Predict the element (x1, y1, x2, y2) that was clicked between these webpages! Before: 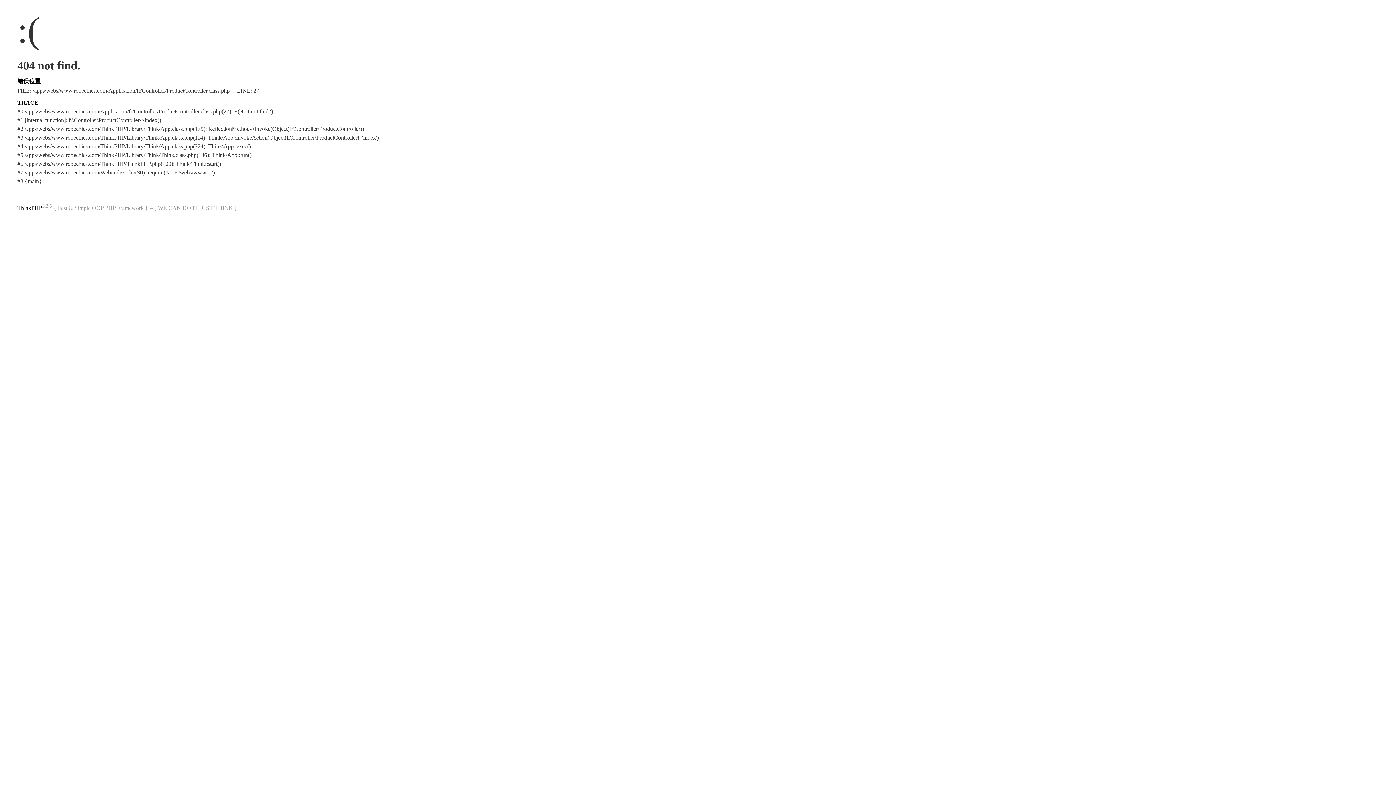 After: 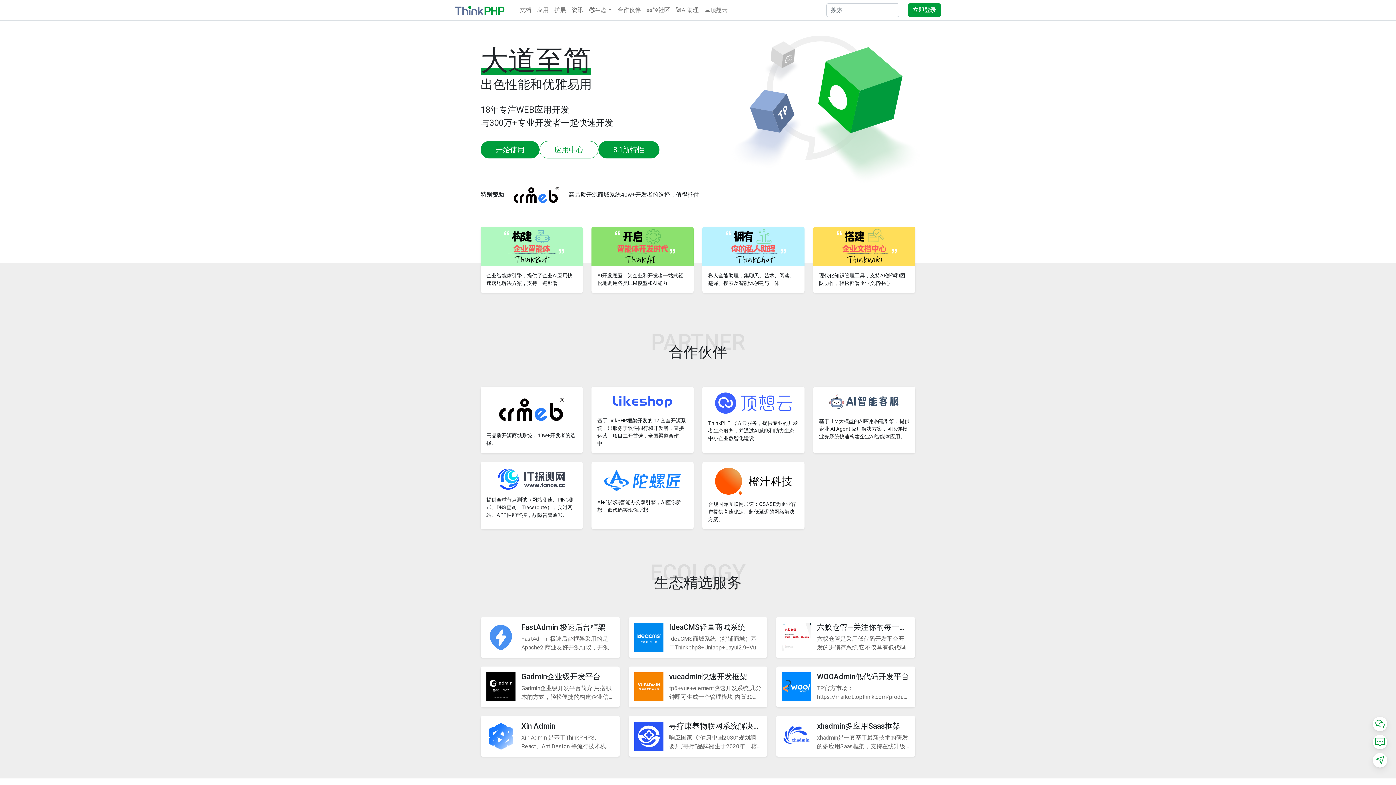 Action: label: ThinkPHP bbox: (17, 204, 42, 211)